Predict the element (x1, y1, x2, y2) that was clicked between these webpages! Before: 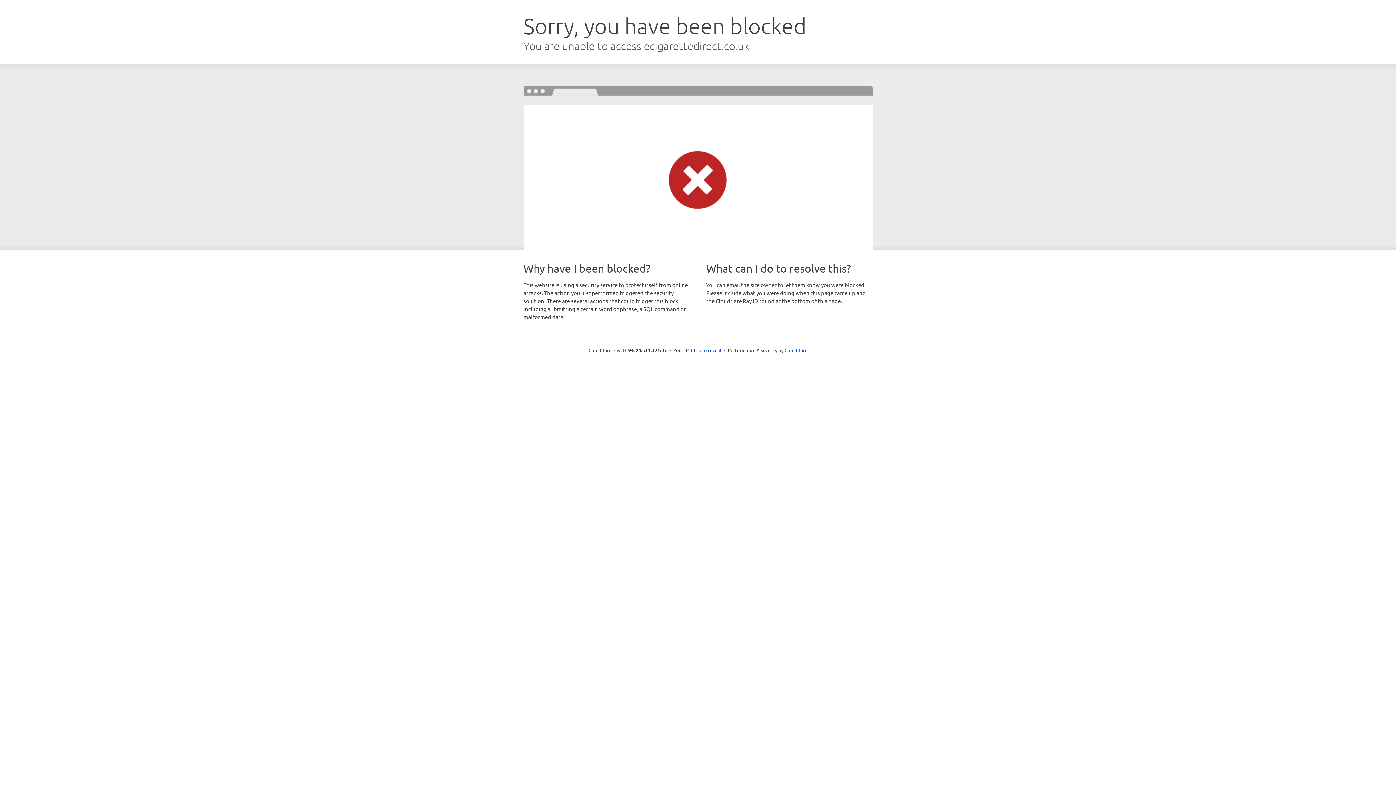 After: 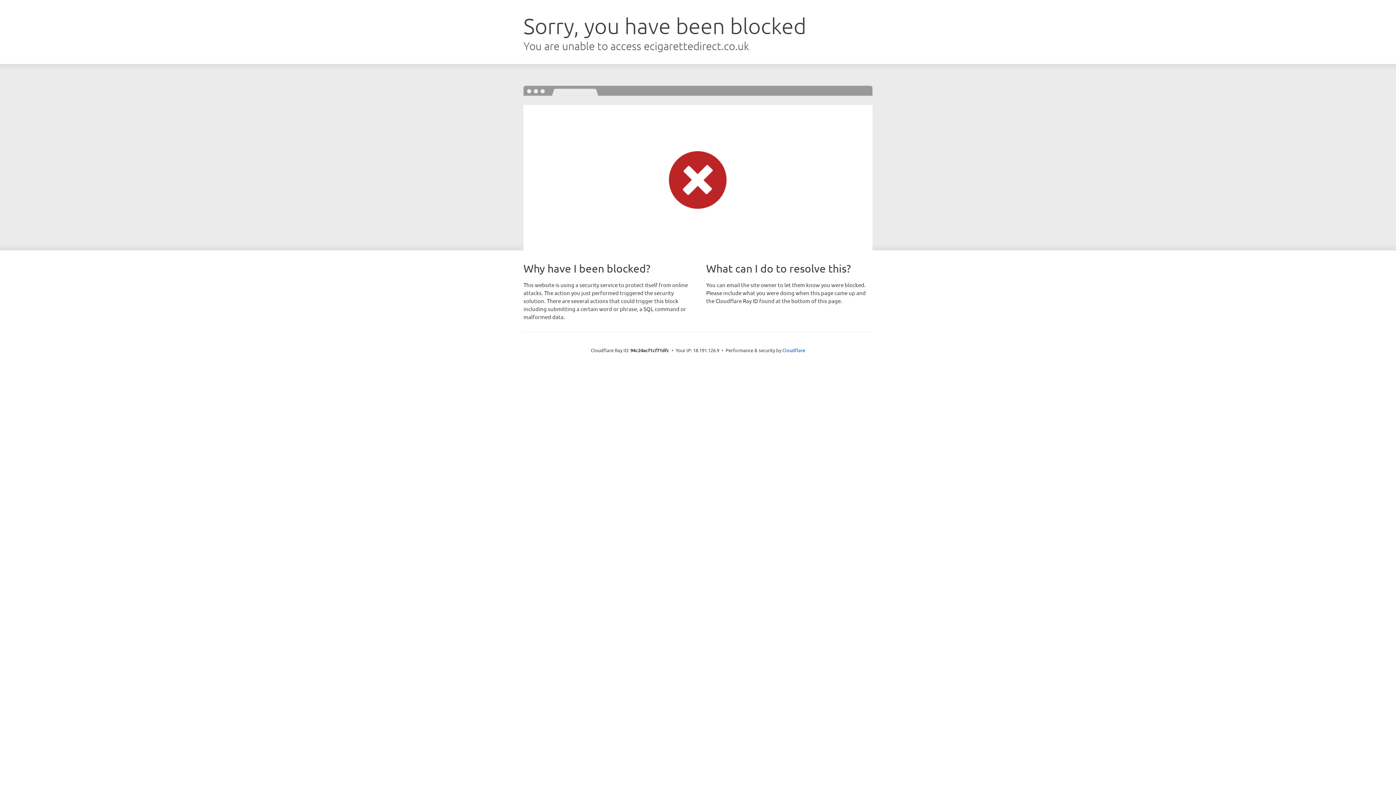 Action: label: Click to reveal bbox: (691, 346, 721, 353)